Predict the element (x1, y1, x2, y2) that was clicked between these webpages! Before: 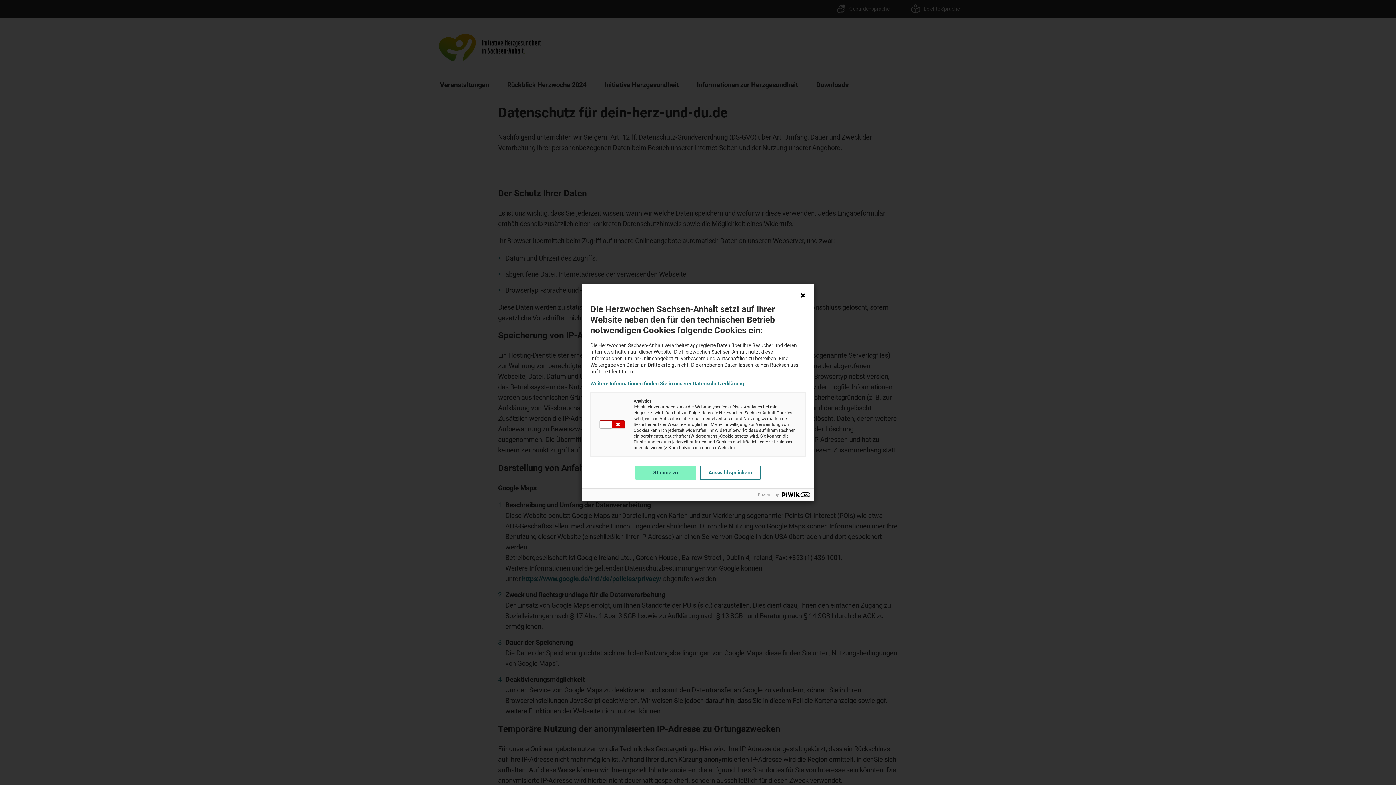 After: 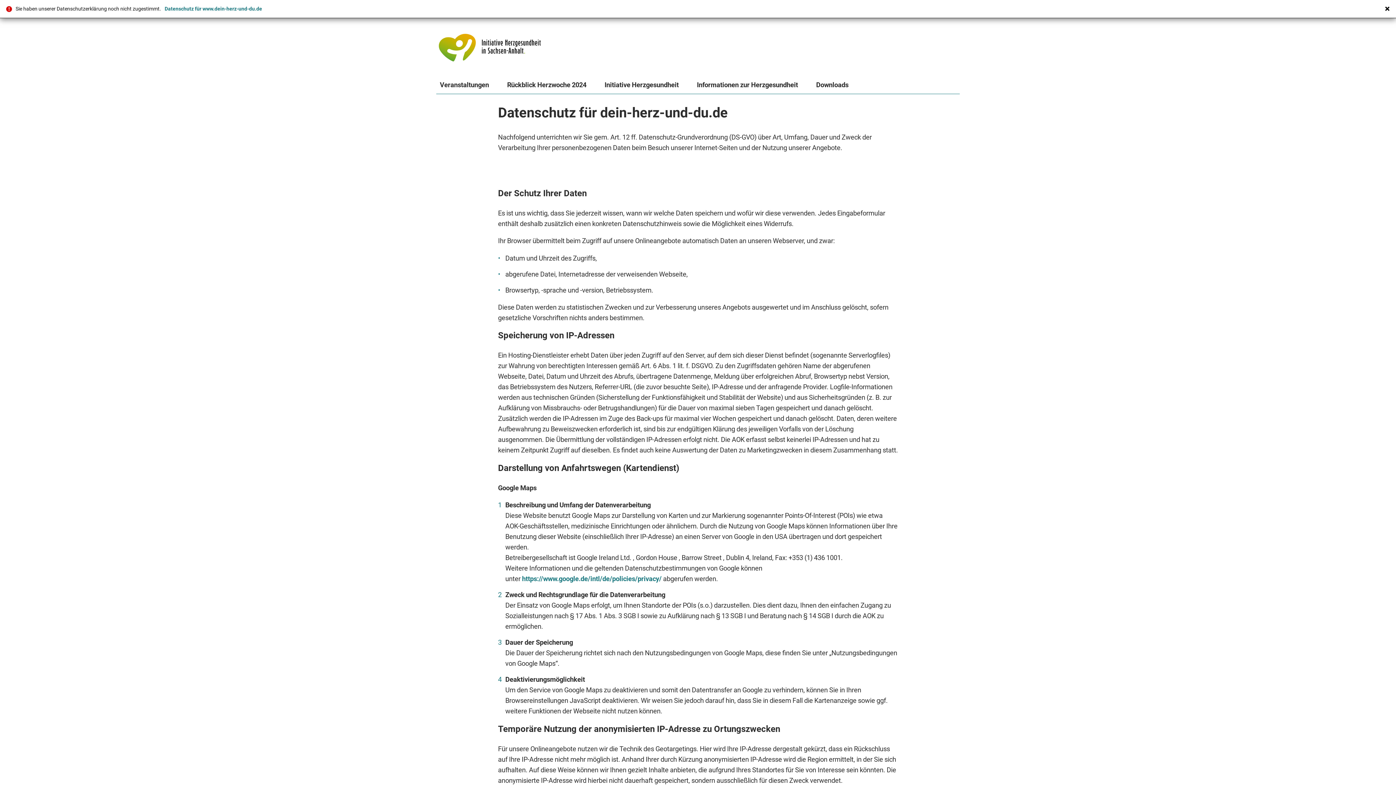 Action: bbox: (590, 380, 805, 386) label: Weitere Informationen finden Sie in unserer Datenschutzerklärung